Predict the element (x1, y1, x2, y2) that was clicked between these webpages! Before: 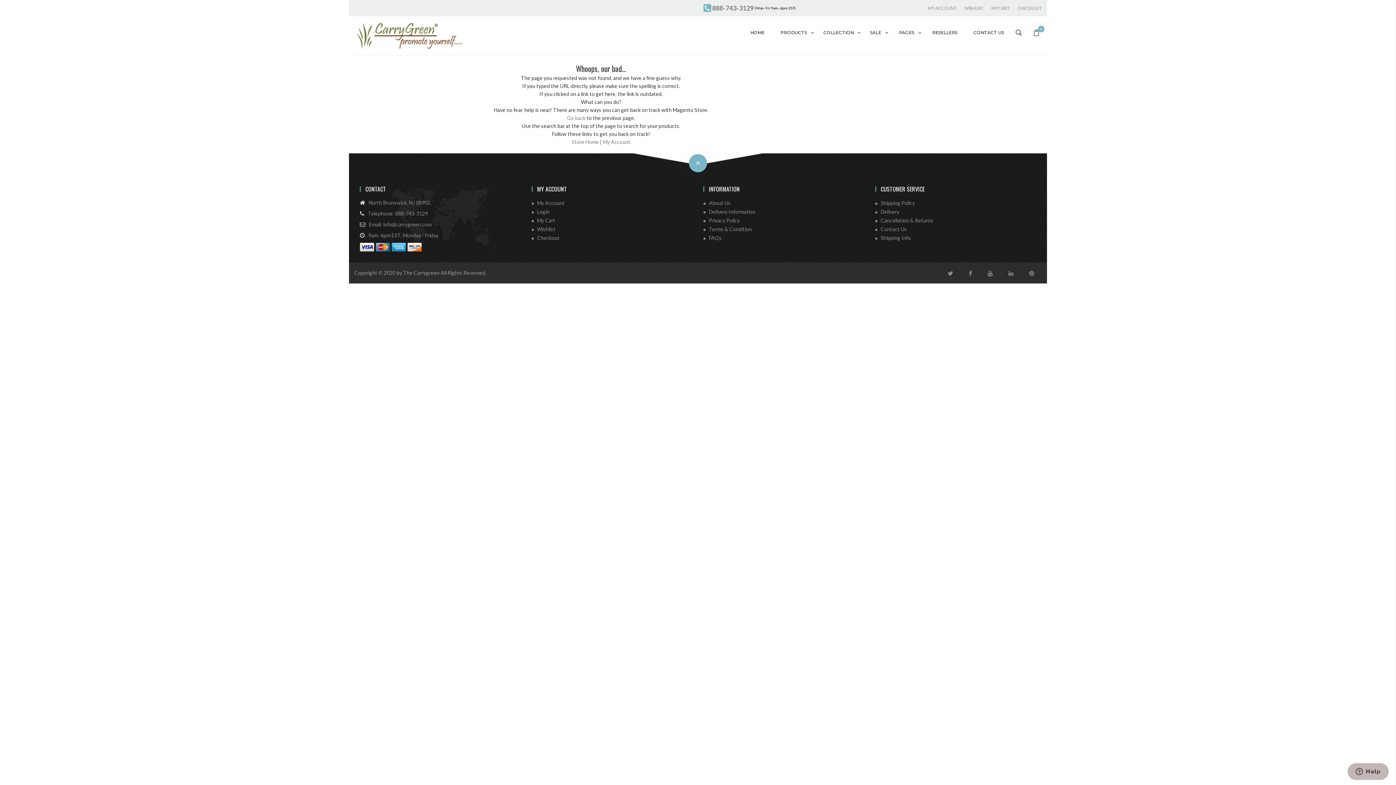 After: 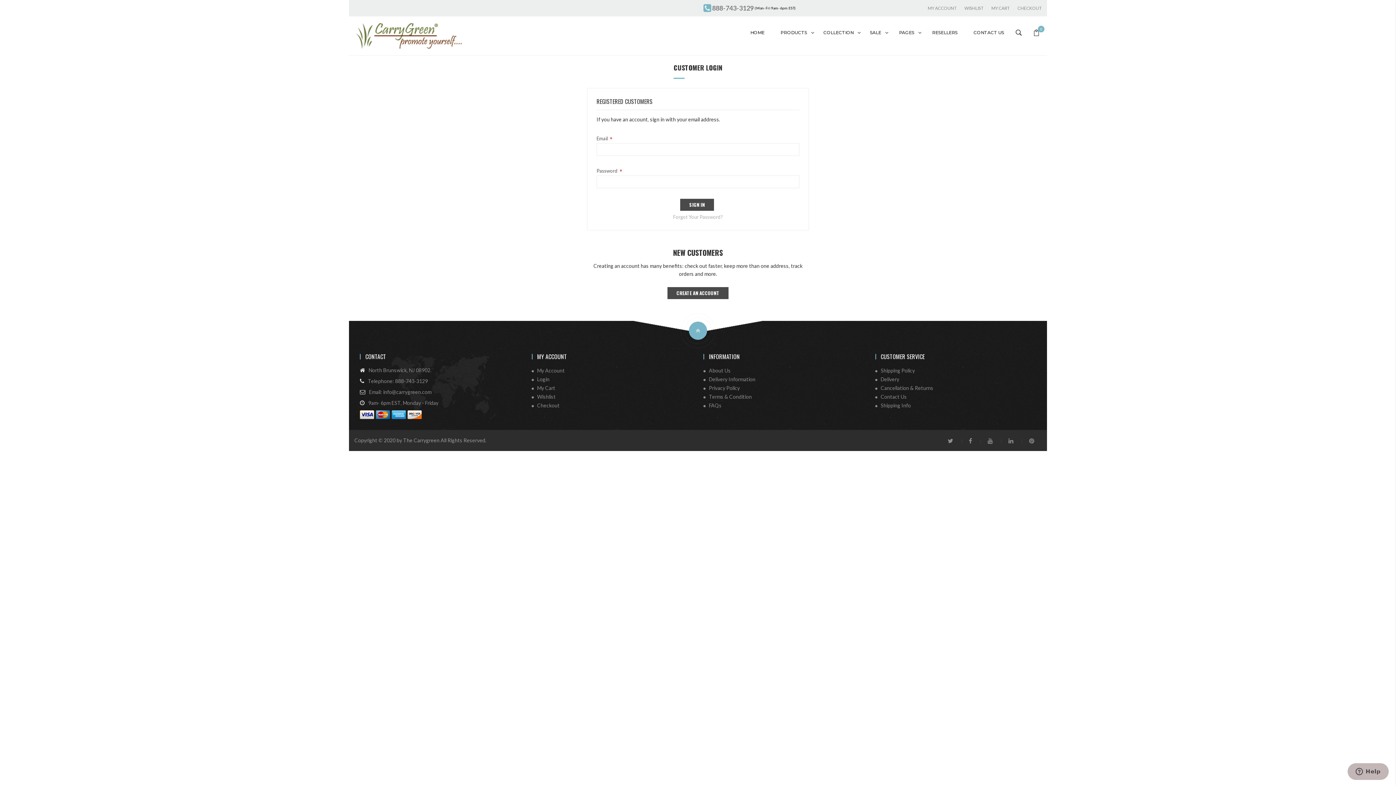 Action: bbox: (531, 226, 555, 232) label: Wishlist